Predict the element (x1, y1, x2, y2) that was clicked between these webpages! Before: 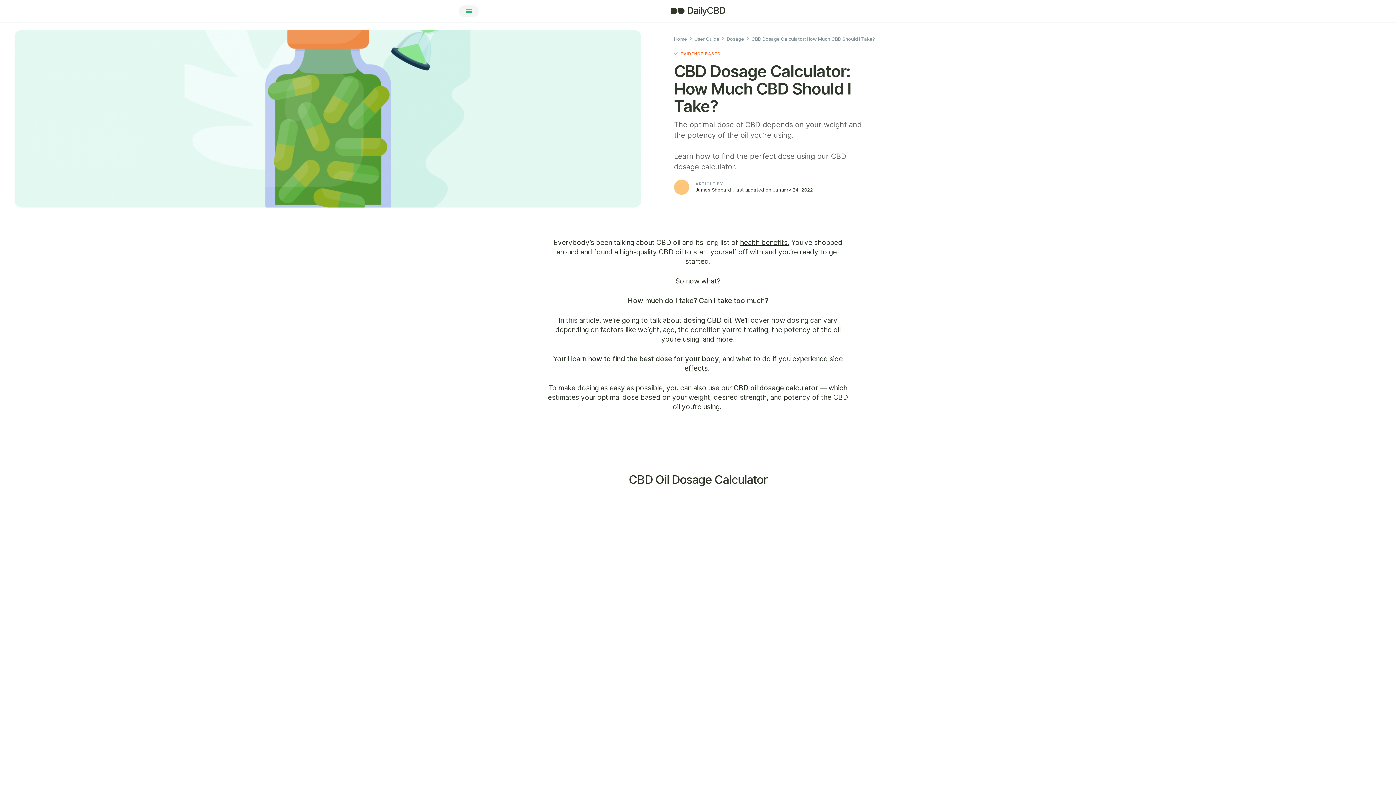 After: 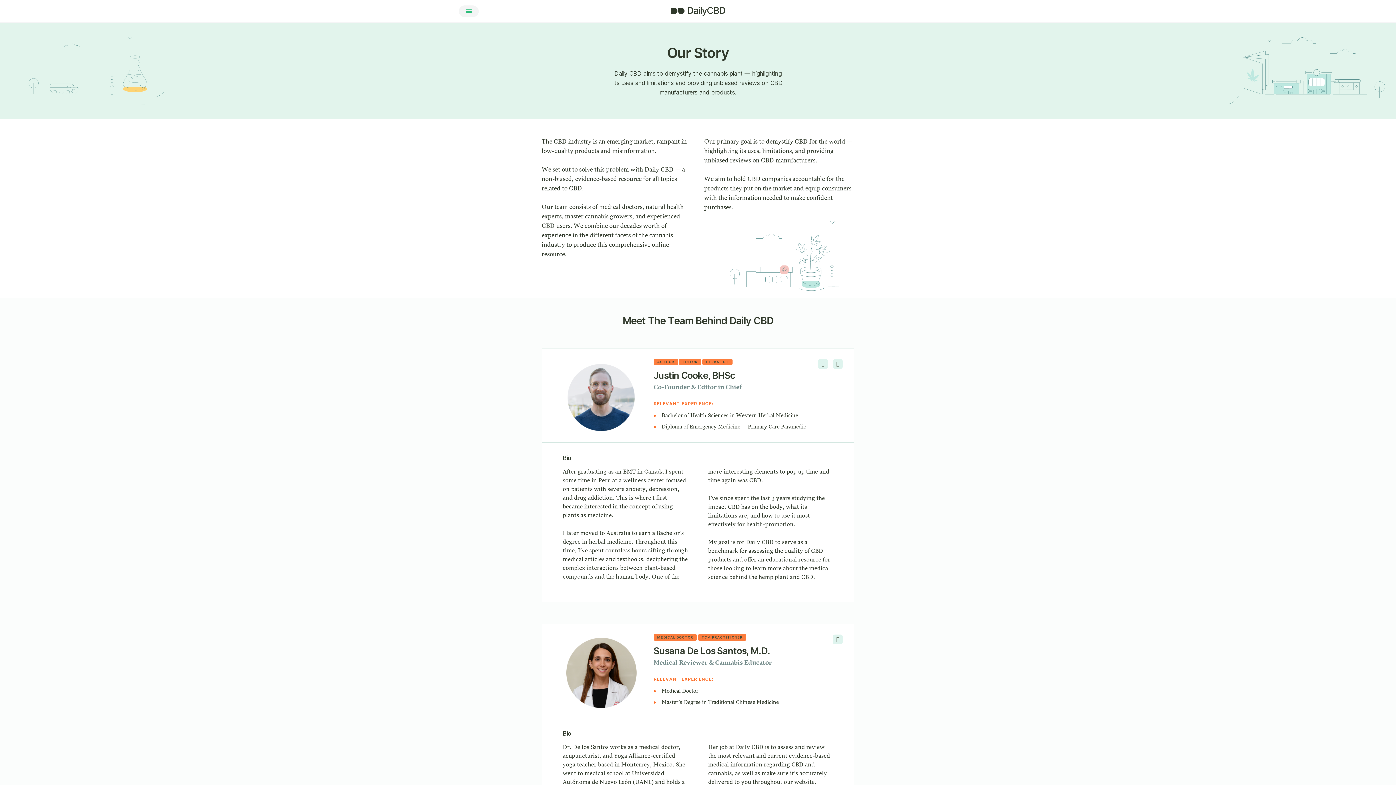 Action: label: James Shepard bbox: (695, 187, 731, 192)